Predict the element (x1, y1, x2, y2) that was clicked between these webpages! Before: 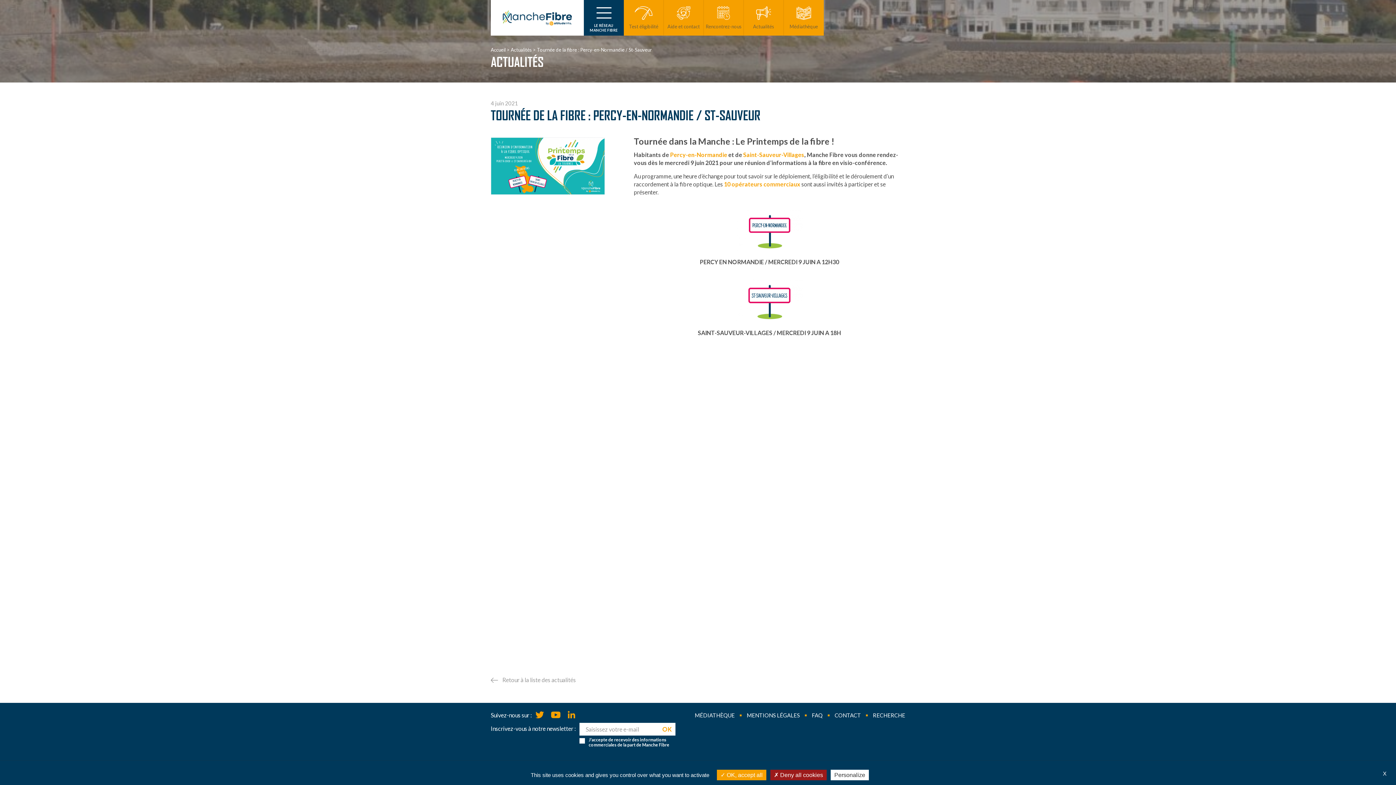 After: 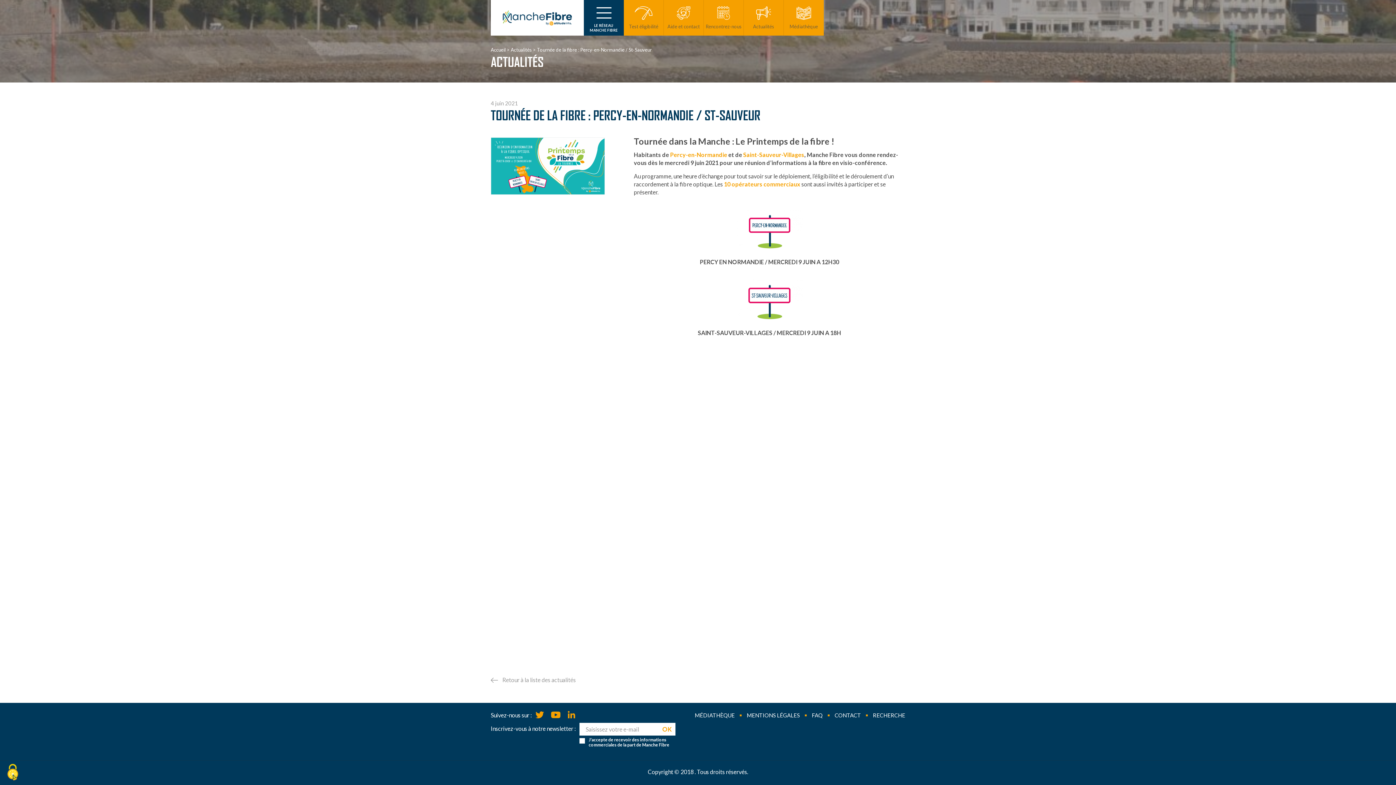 Action: bbox: (717, 770, 766, 780) label:  OK, accept all